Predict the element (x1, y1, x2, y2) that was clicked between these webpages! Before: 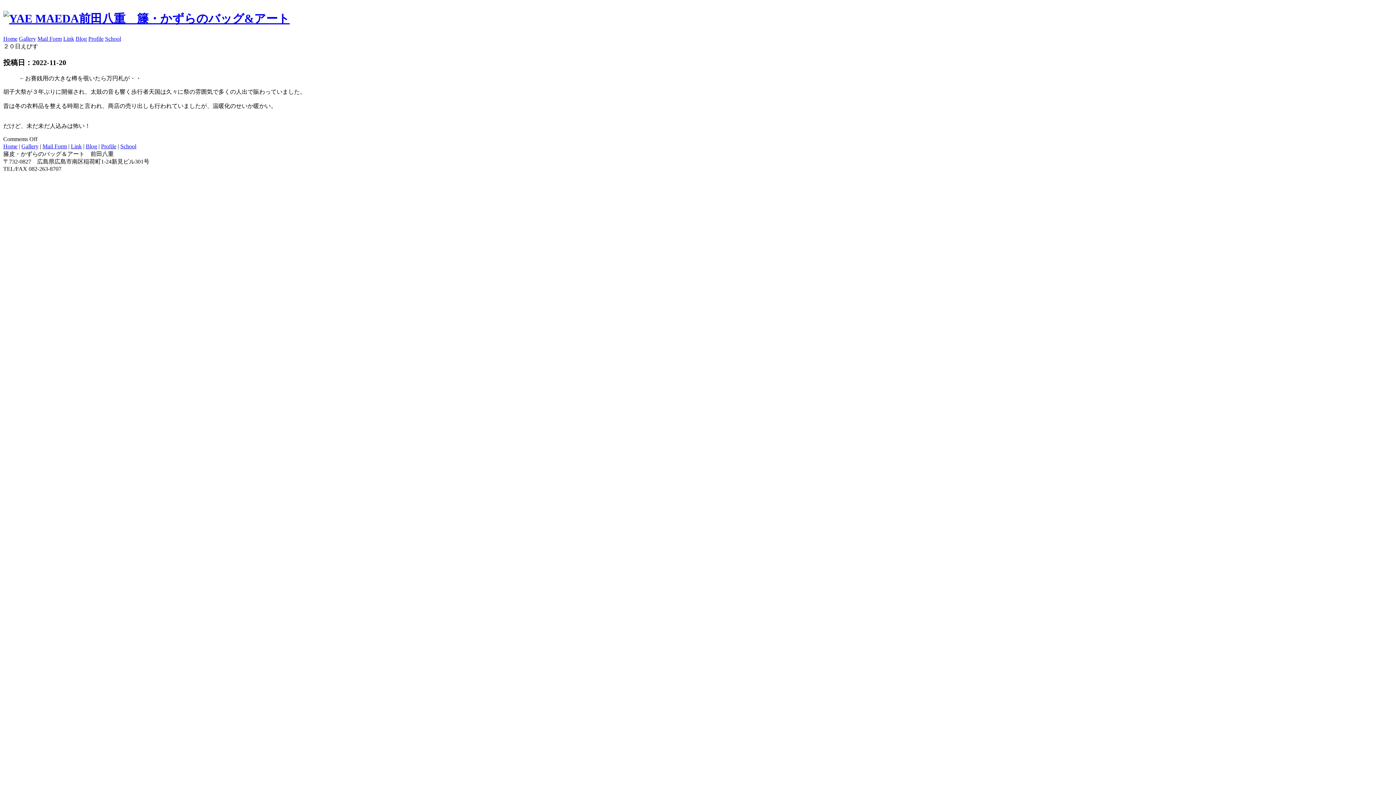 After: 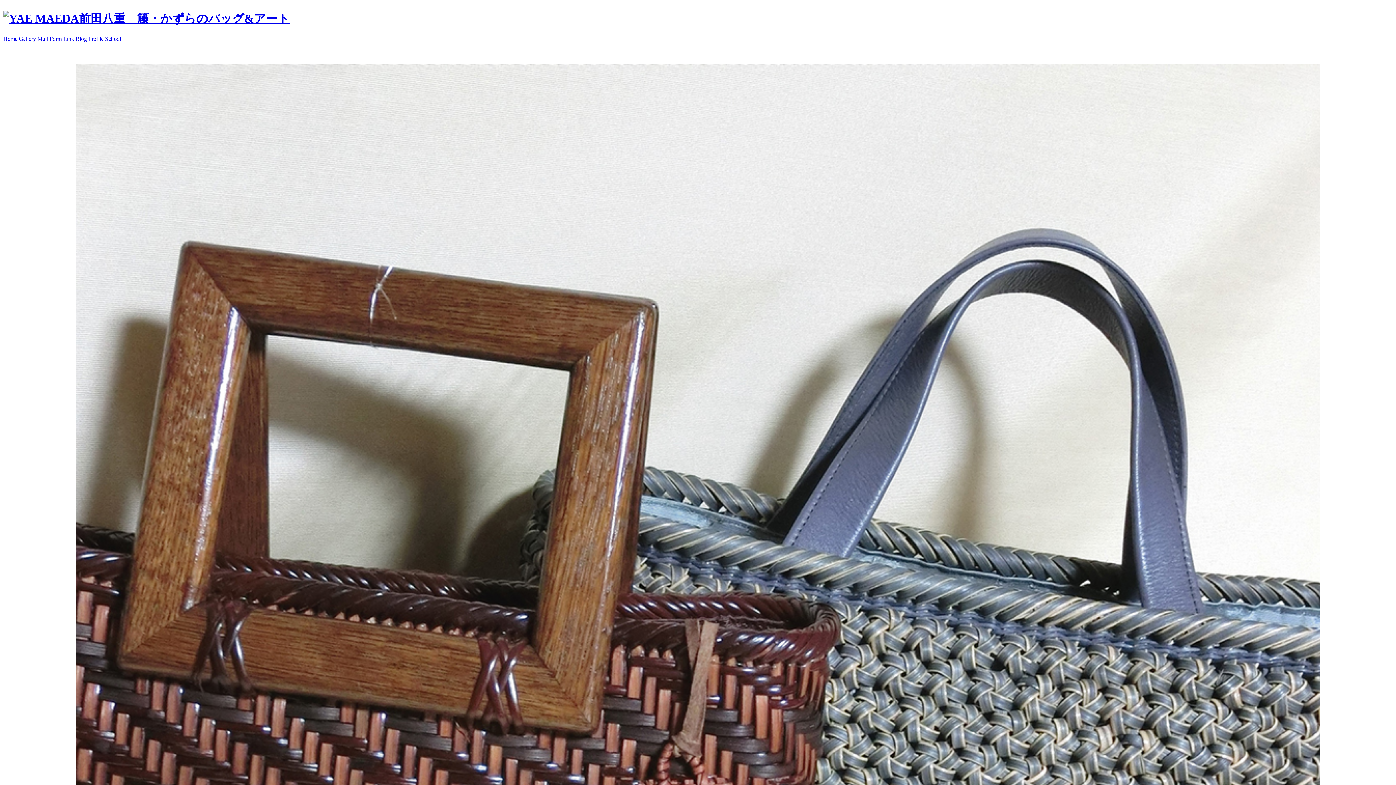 Action: label: Home bbox: (3, 143, 17, 149)